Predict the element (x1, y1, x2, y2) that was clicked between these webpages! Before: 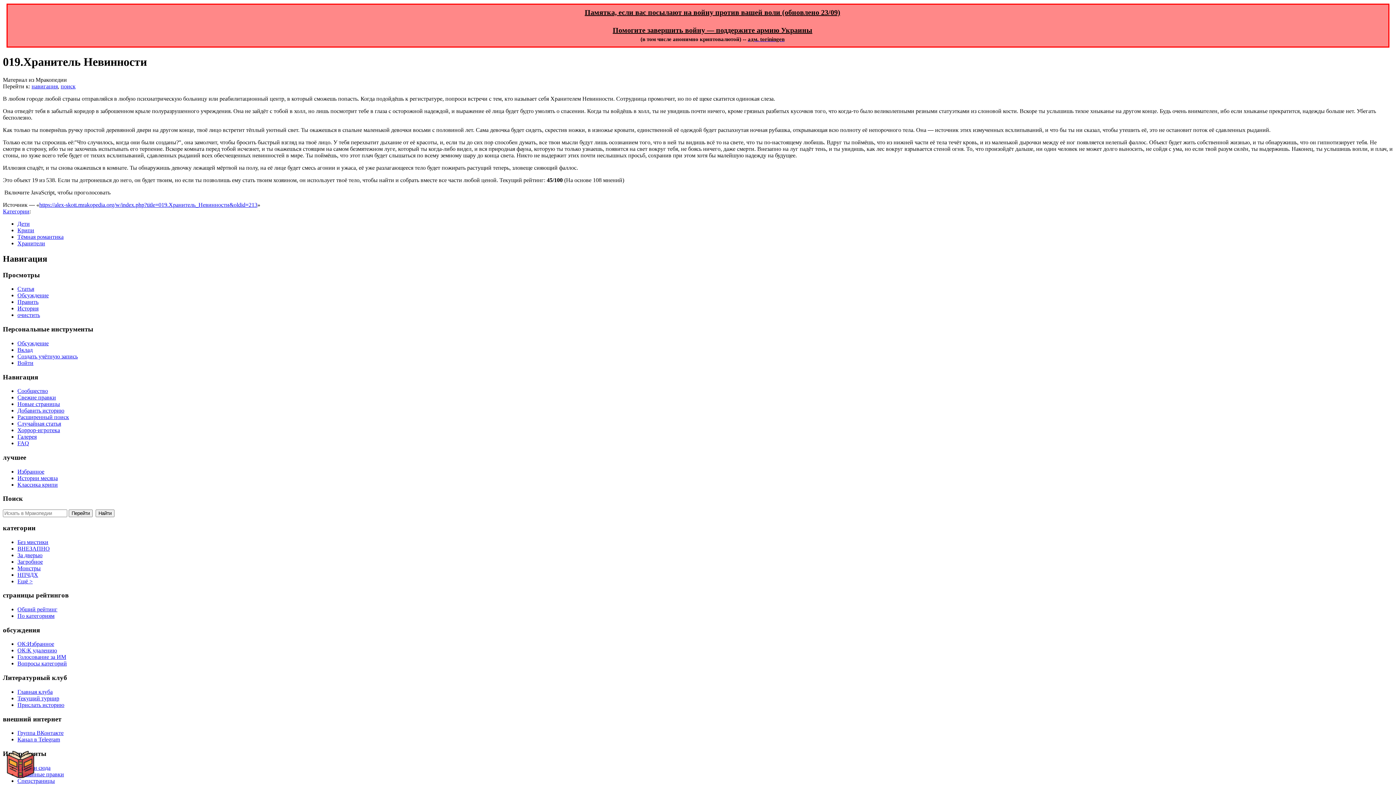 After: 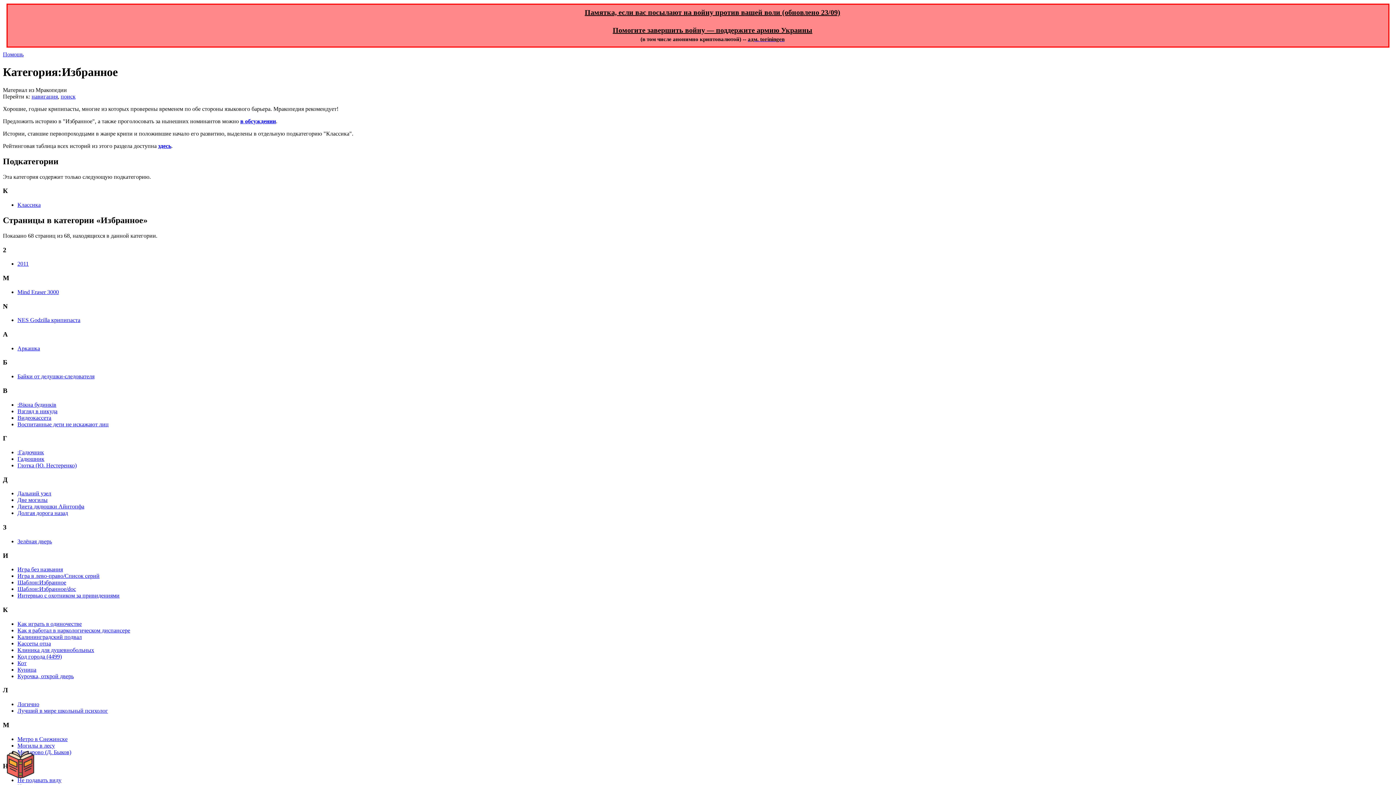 Action: bbox: (17, 468, 44, 474) label: Избранное